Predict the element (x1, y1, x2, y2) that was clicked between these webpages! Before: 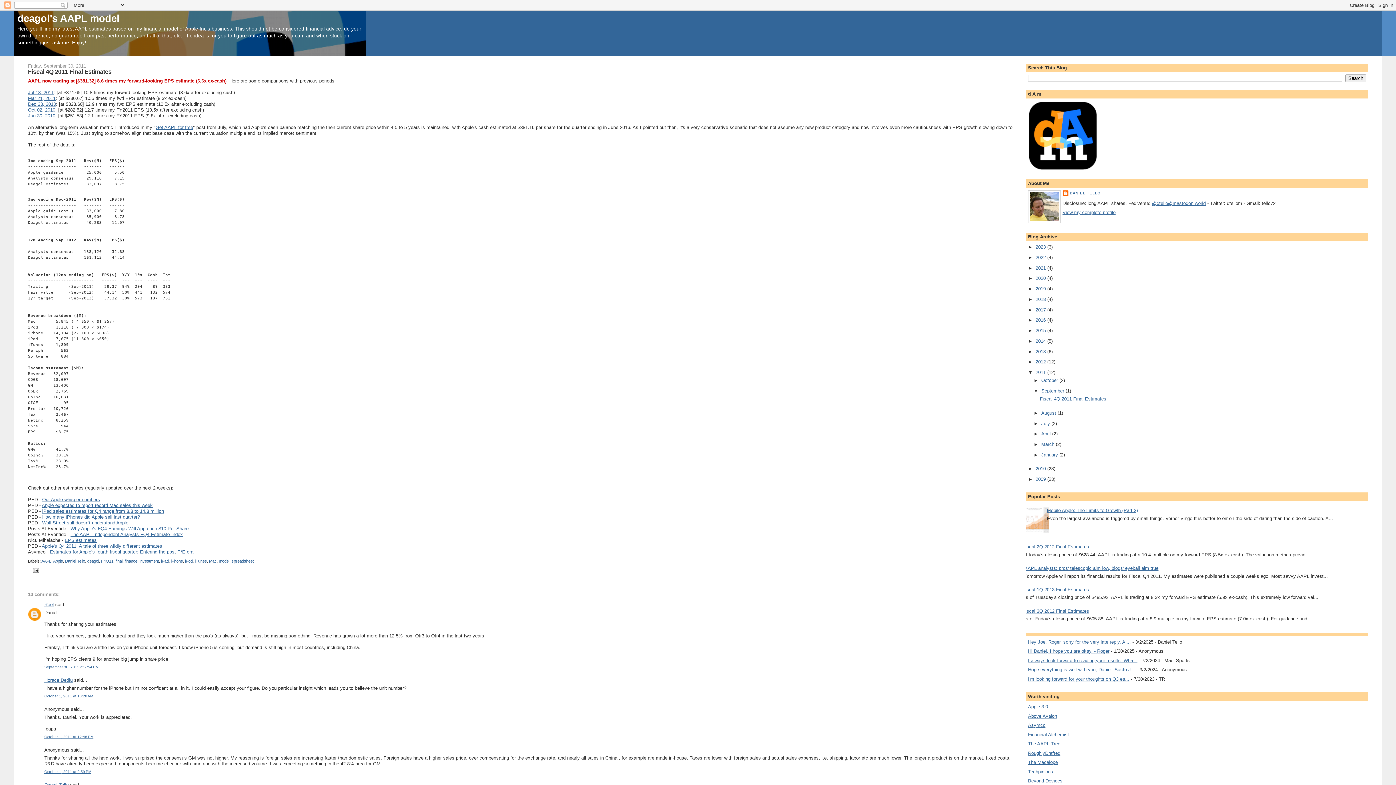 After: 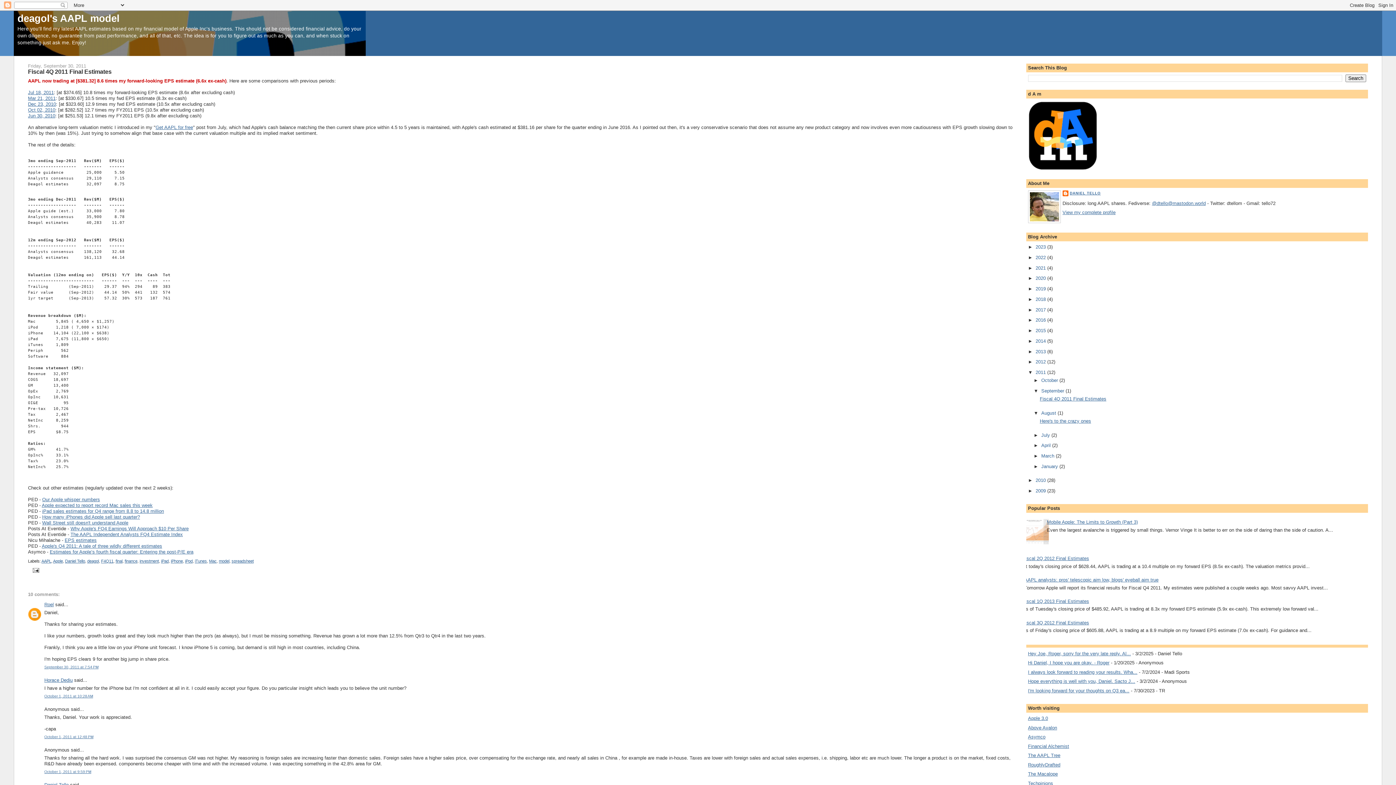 Action: label: ►   bbox: (1033, 410, 1041, 415)